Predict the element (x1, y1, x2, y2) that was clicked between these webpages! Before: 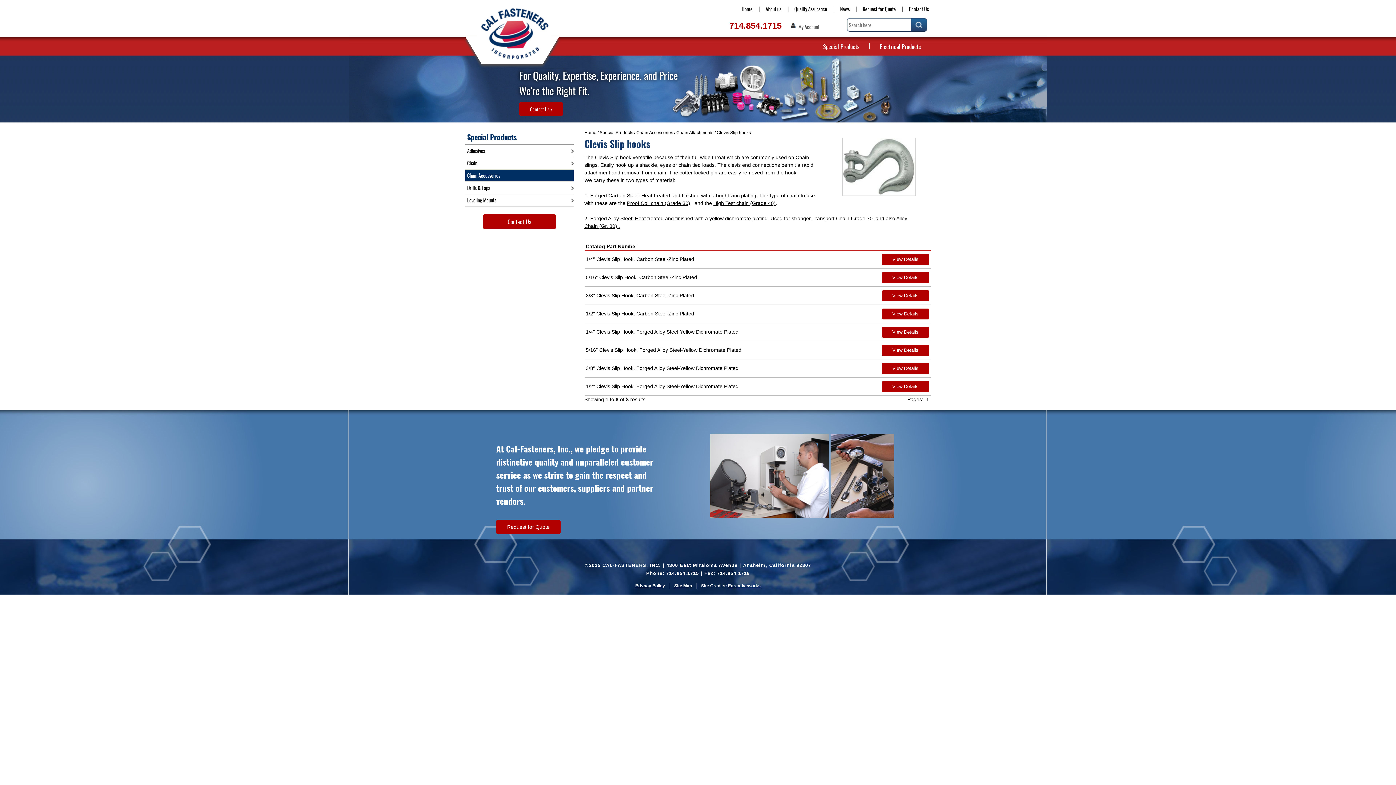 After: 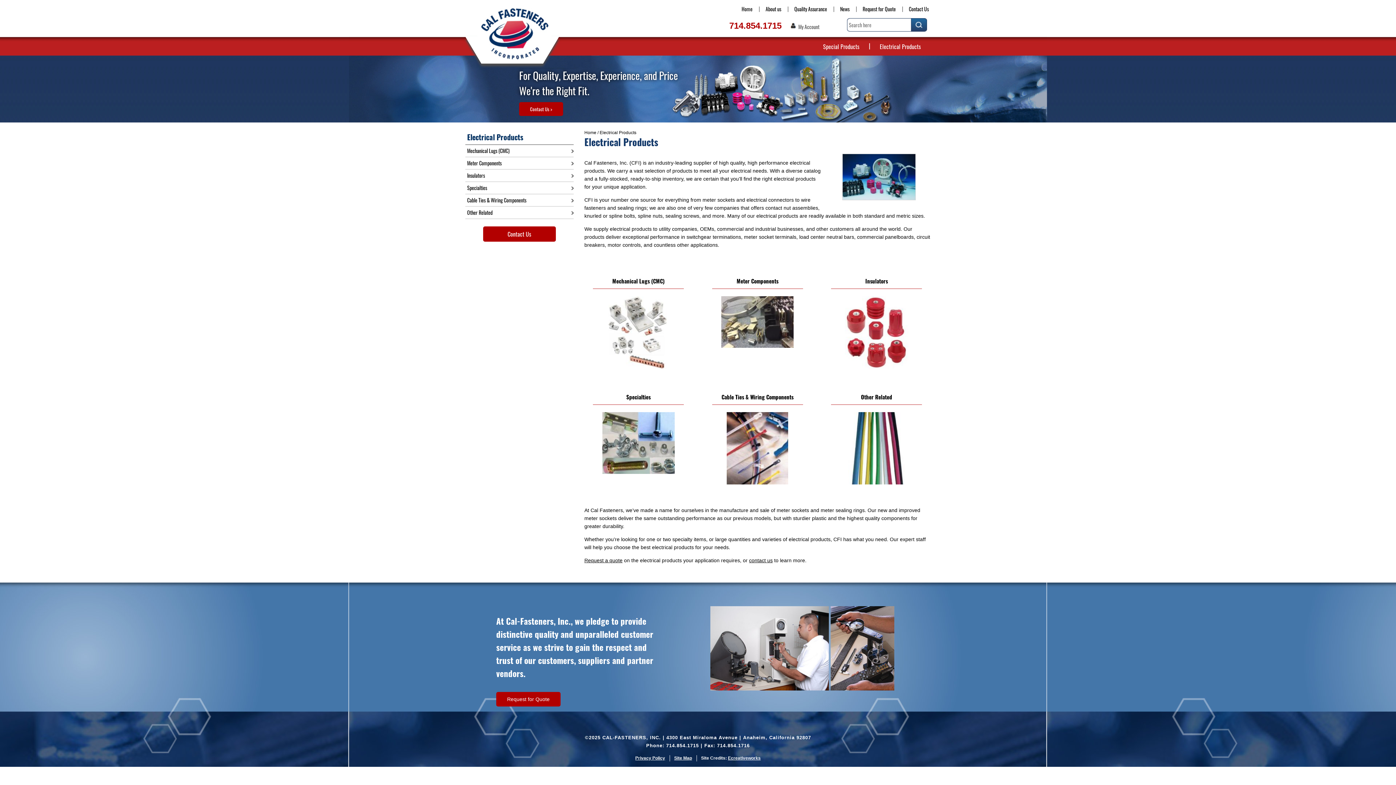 Action: bbox: (870, 37, 930, 55) label: Electrical Products